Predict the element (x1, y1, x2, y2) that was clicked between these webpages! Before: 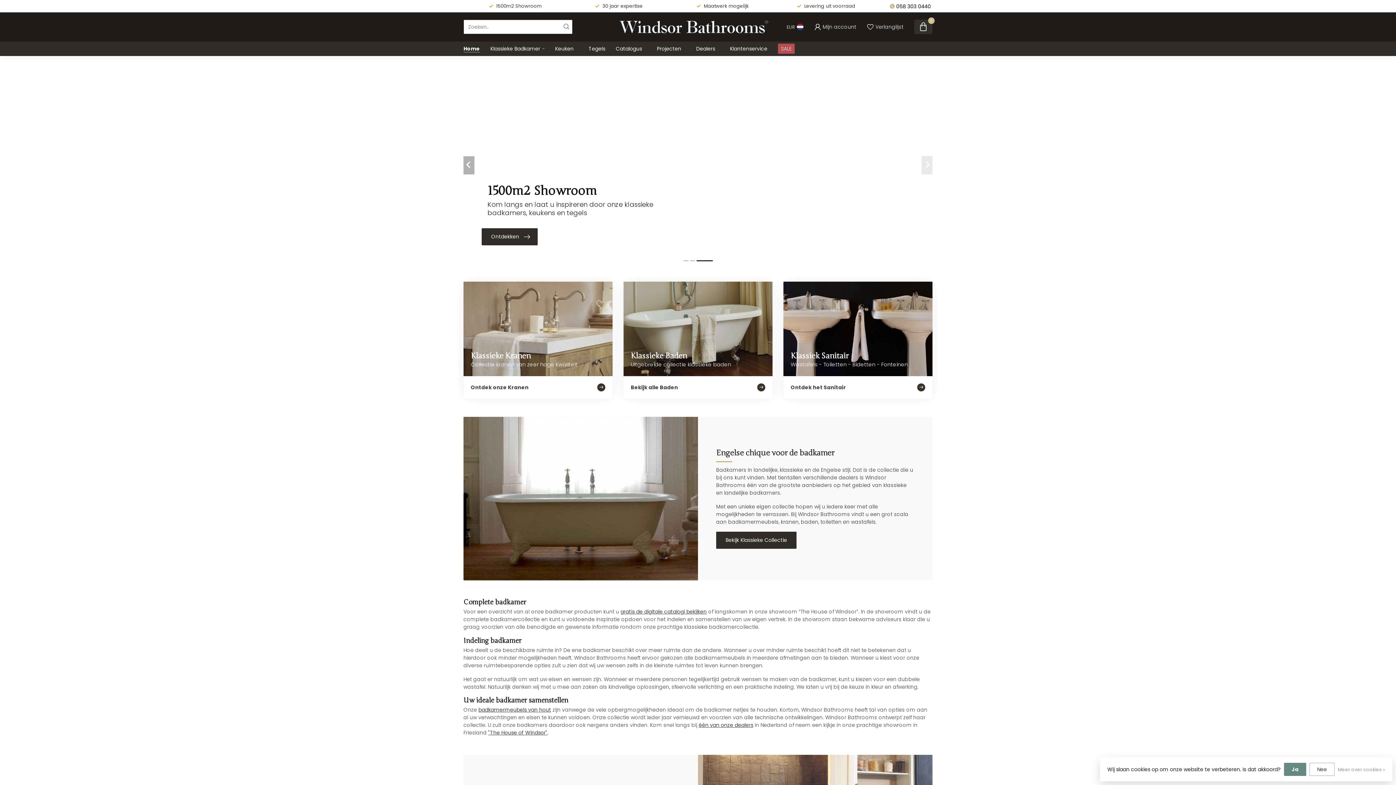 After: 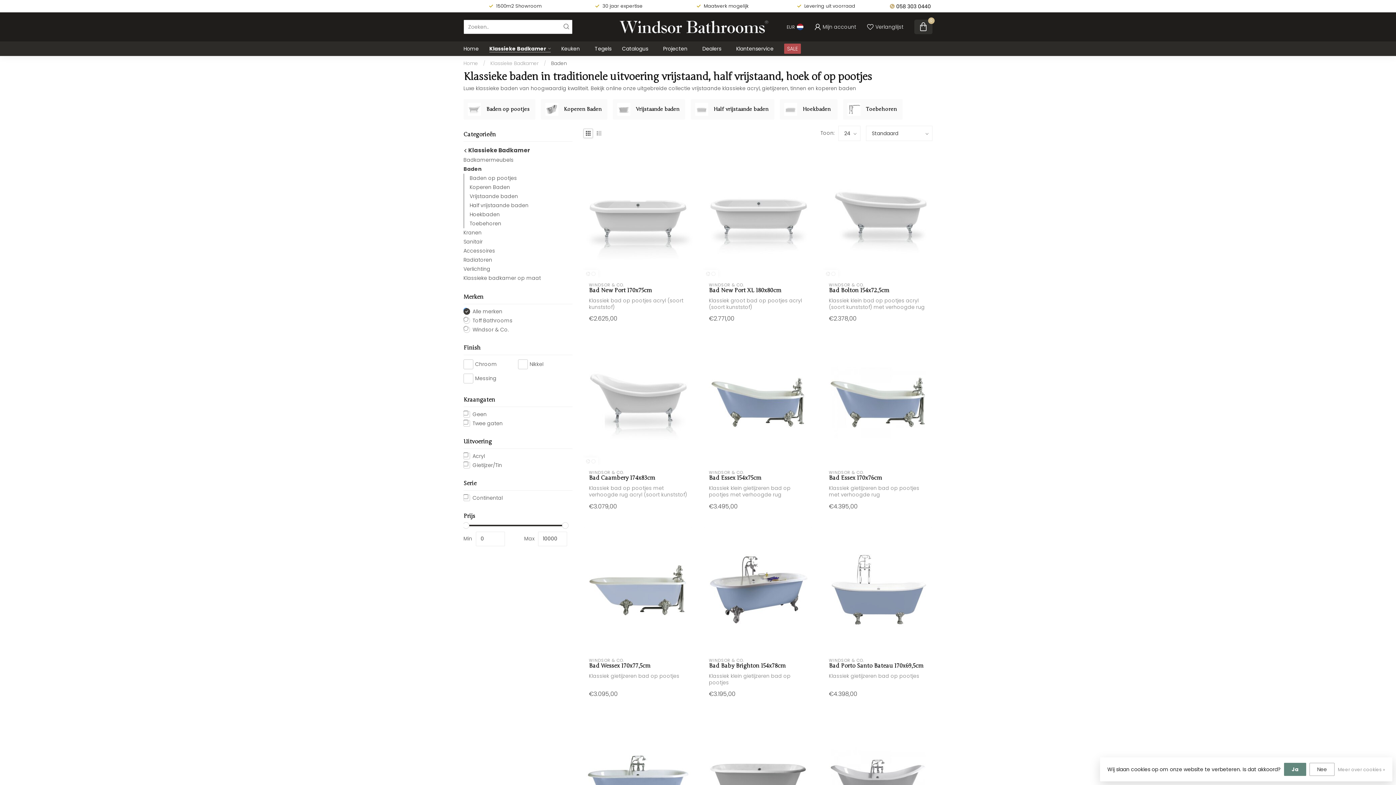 Action: bbox: (623, 281, 772, 398) label: Klassieke Baden
Uitgebreide collectie klassieke baden
Bekijk alle Baden